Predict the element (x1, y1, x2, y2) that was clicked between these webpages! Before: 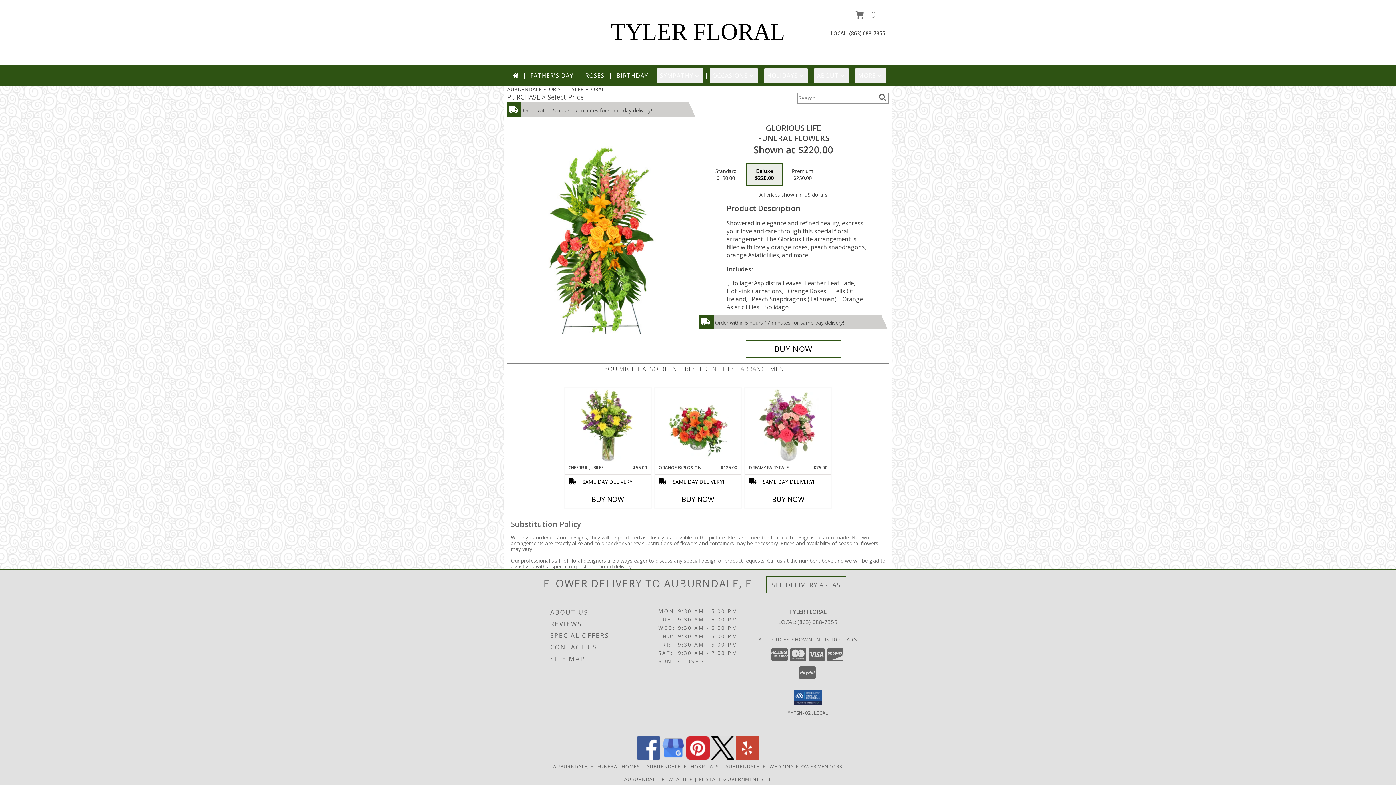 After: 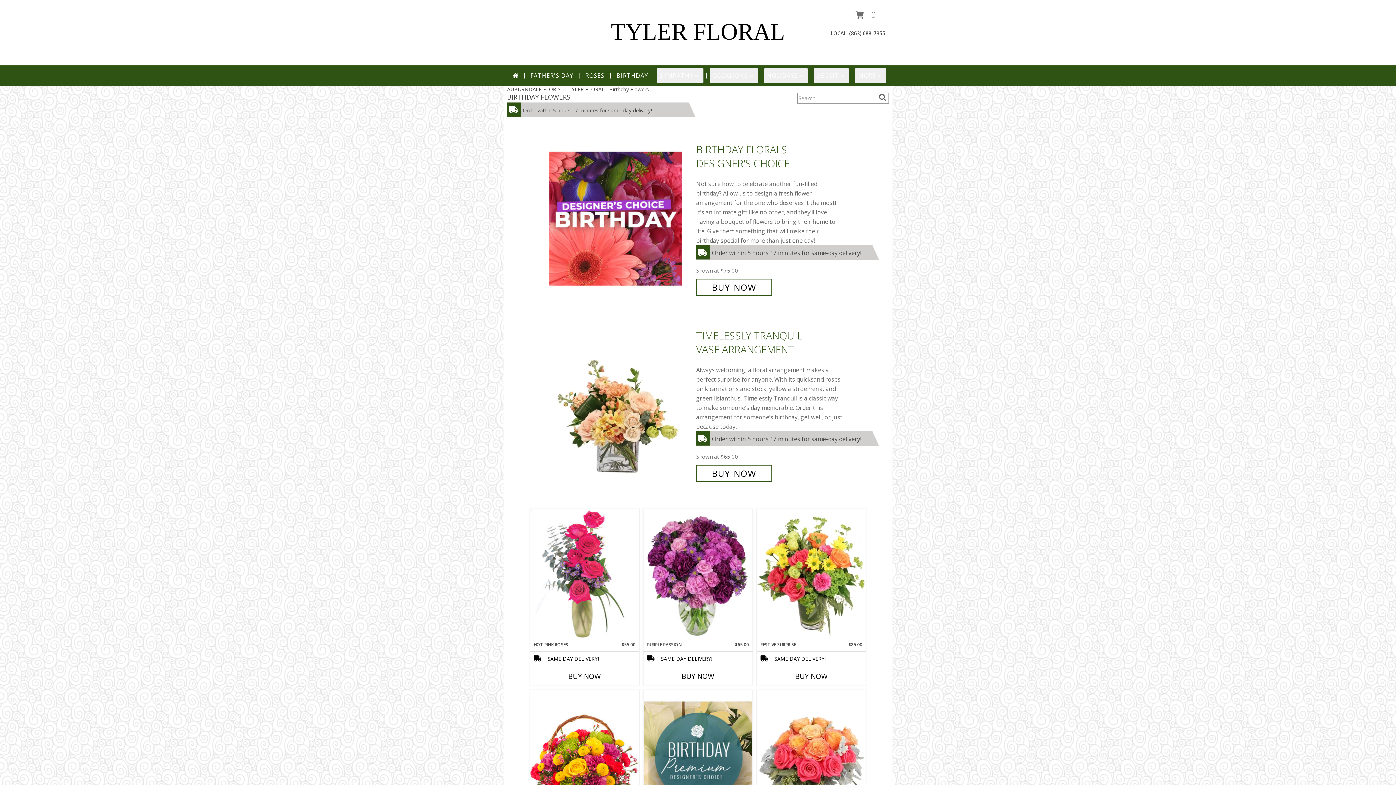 Action: label: BIRTHDAY bbox: (613, 68, 651, 82)